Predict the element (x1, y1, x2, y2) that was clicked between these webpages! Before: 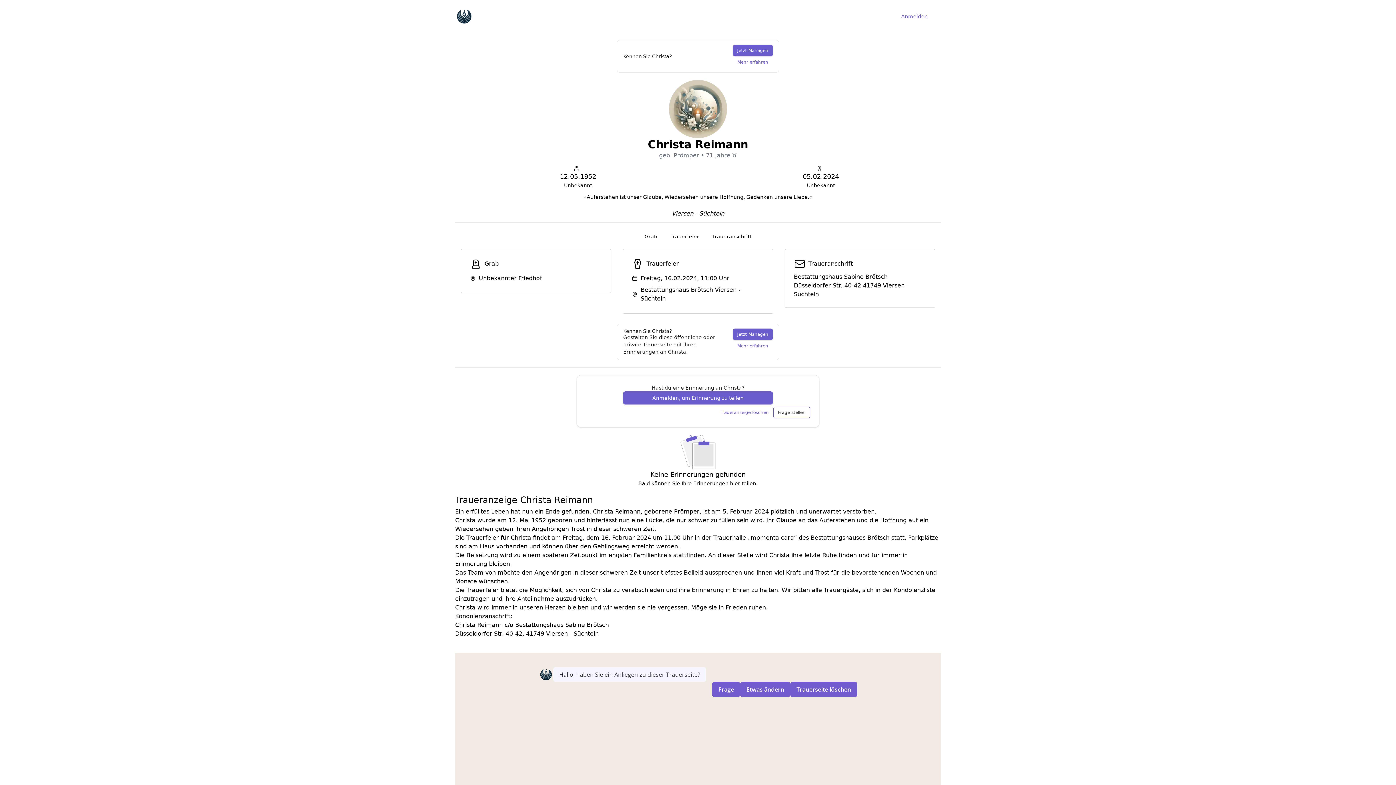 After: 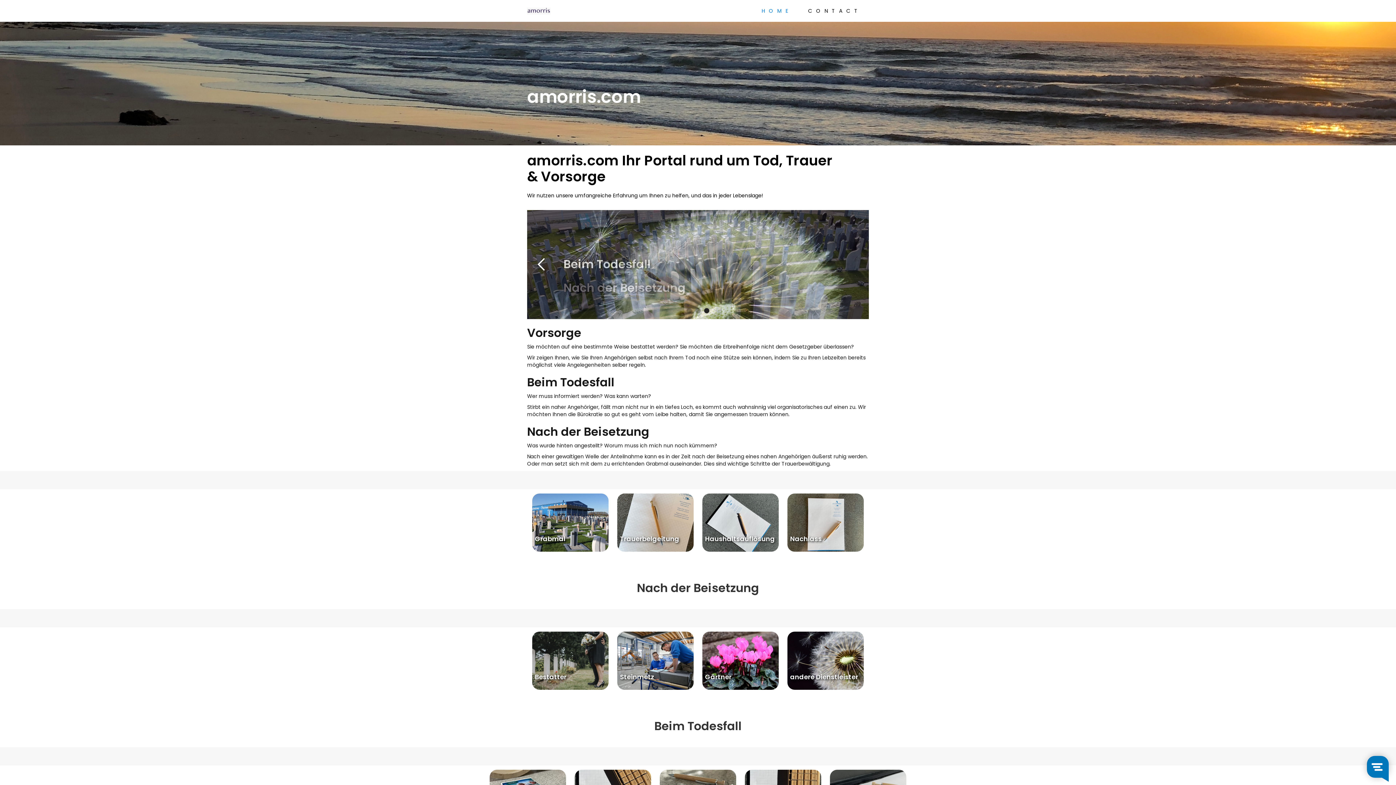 Action: bbox: (455, 7, 473, 25)